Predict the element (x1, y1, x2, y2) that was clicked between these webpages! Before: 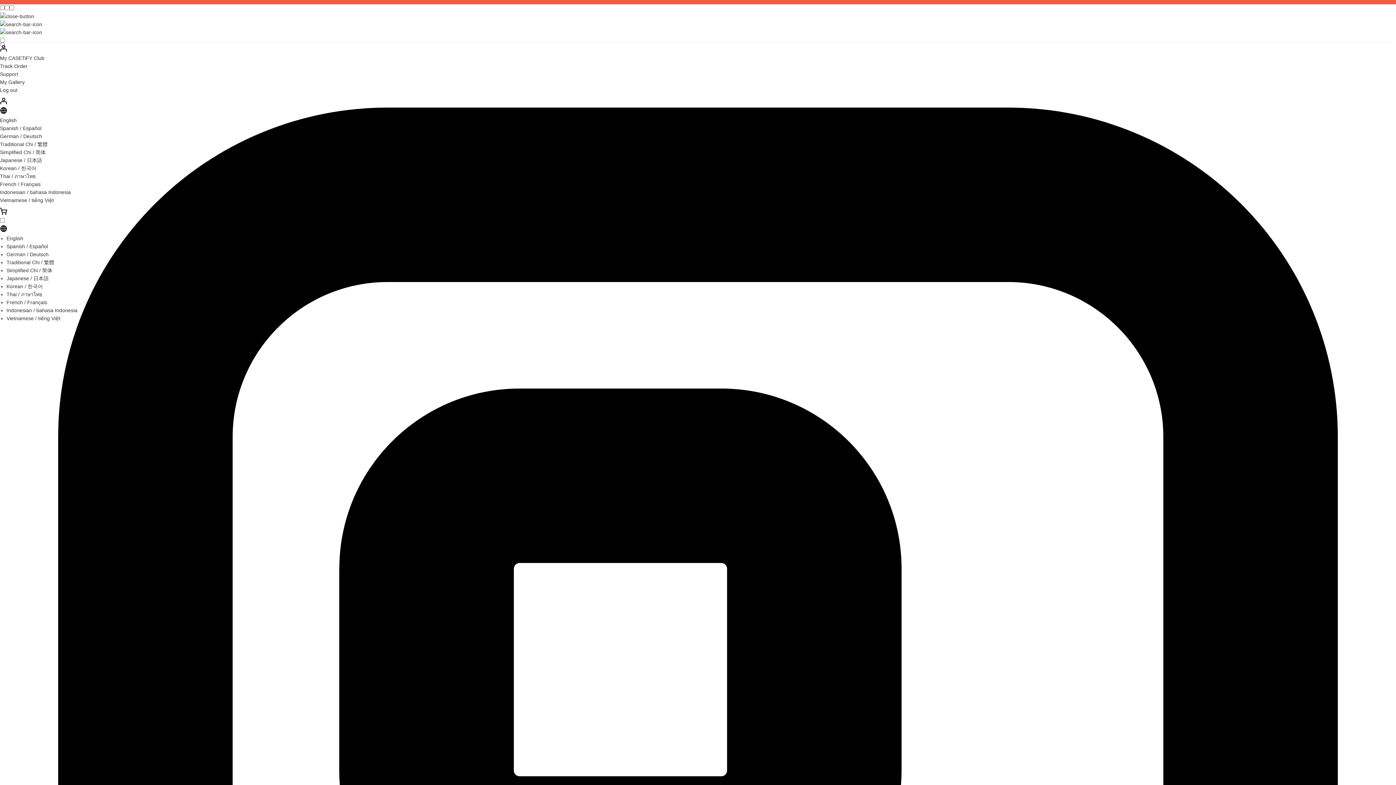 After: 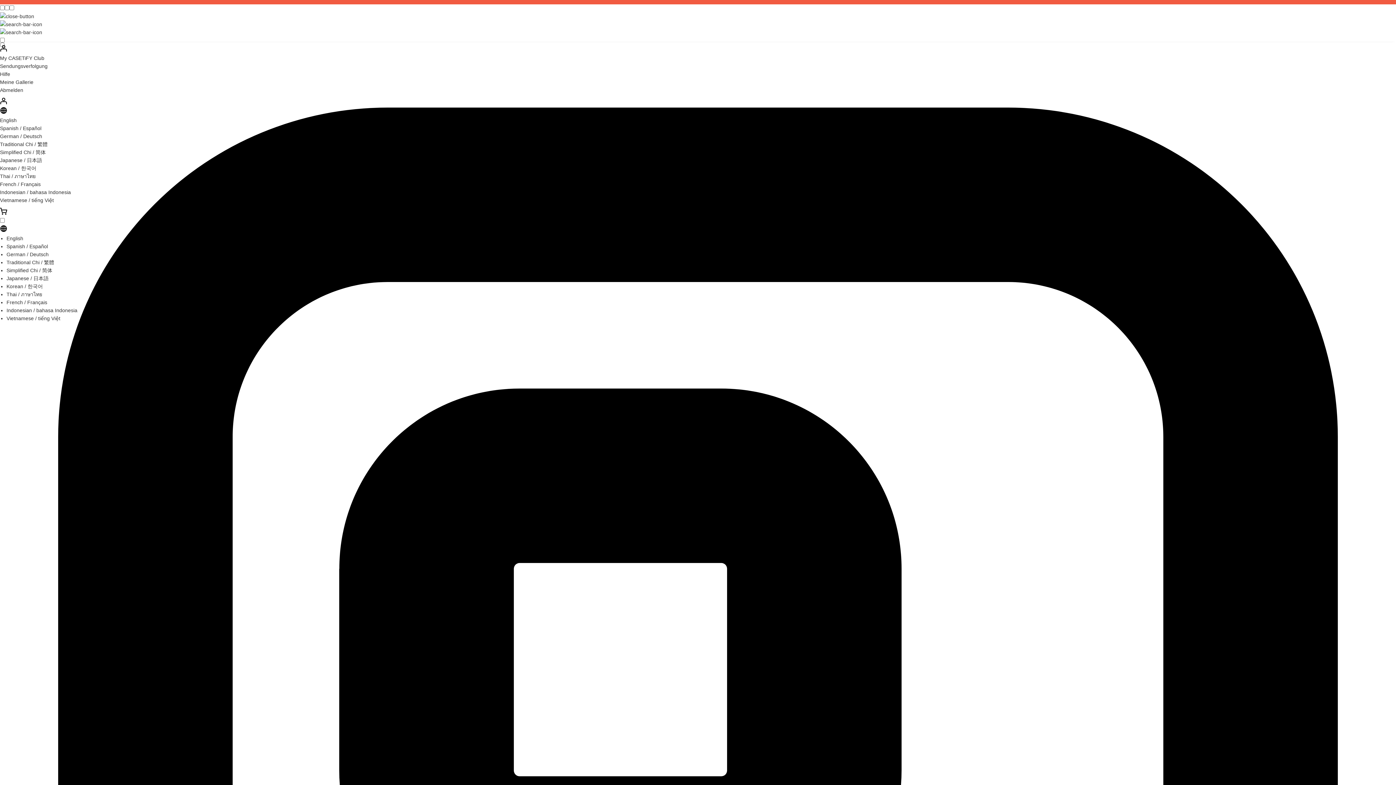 Action: label: German / Deutsch bbox: (6, 251, 48, 257)